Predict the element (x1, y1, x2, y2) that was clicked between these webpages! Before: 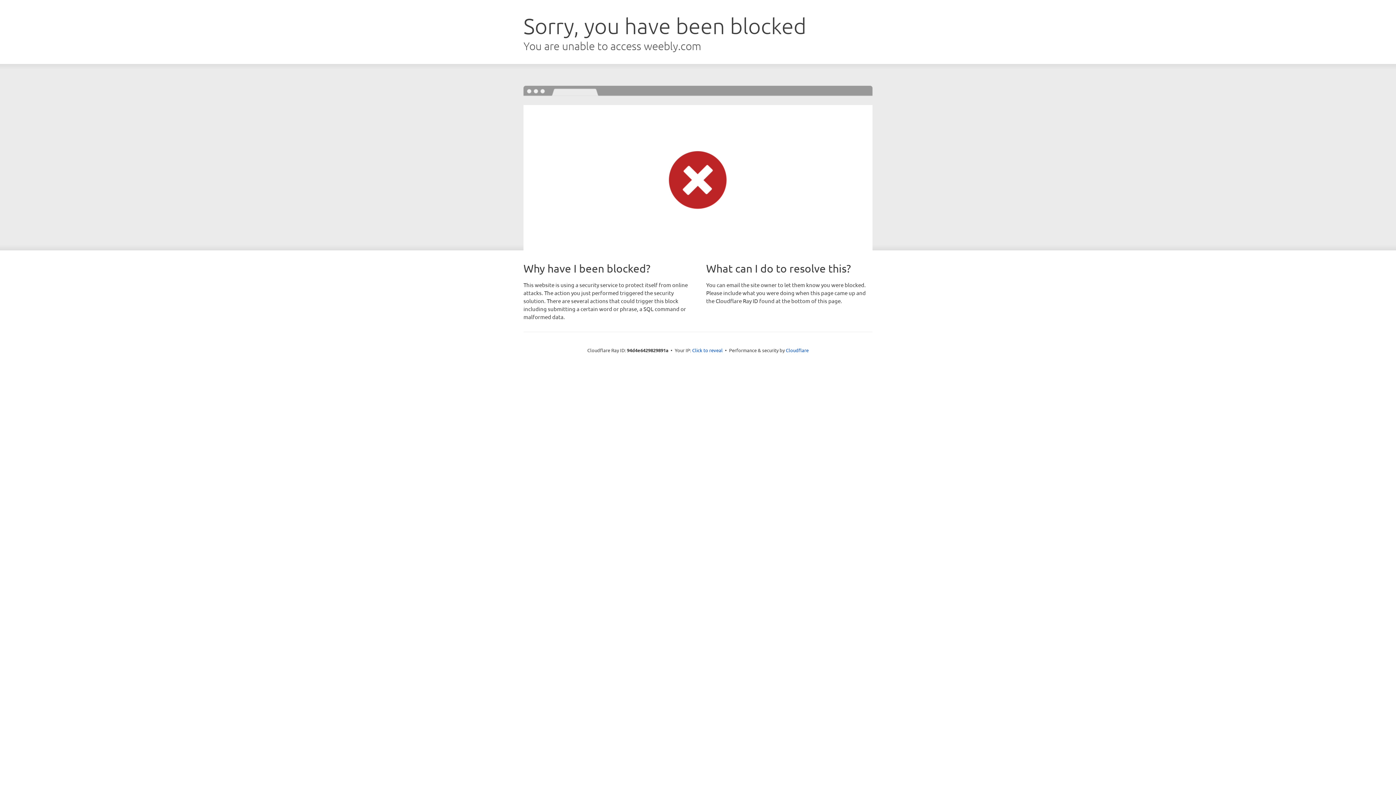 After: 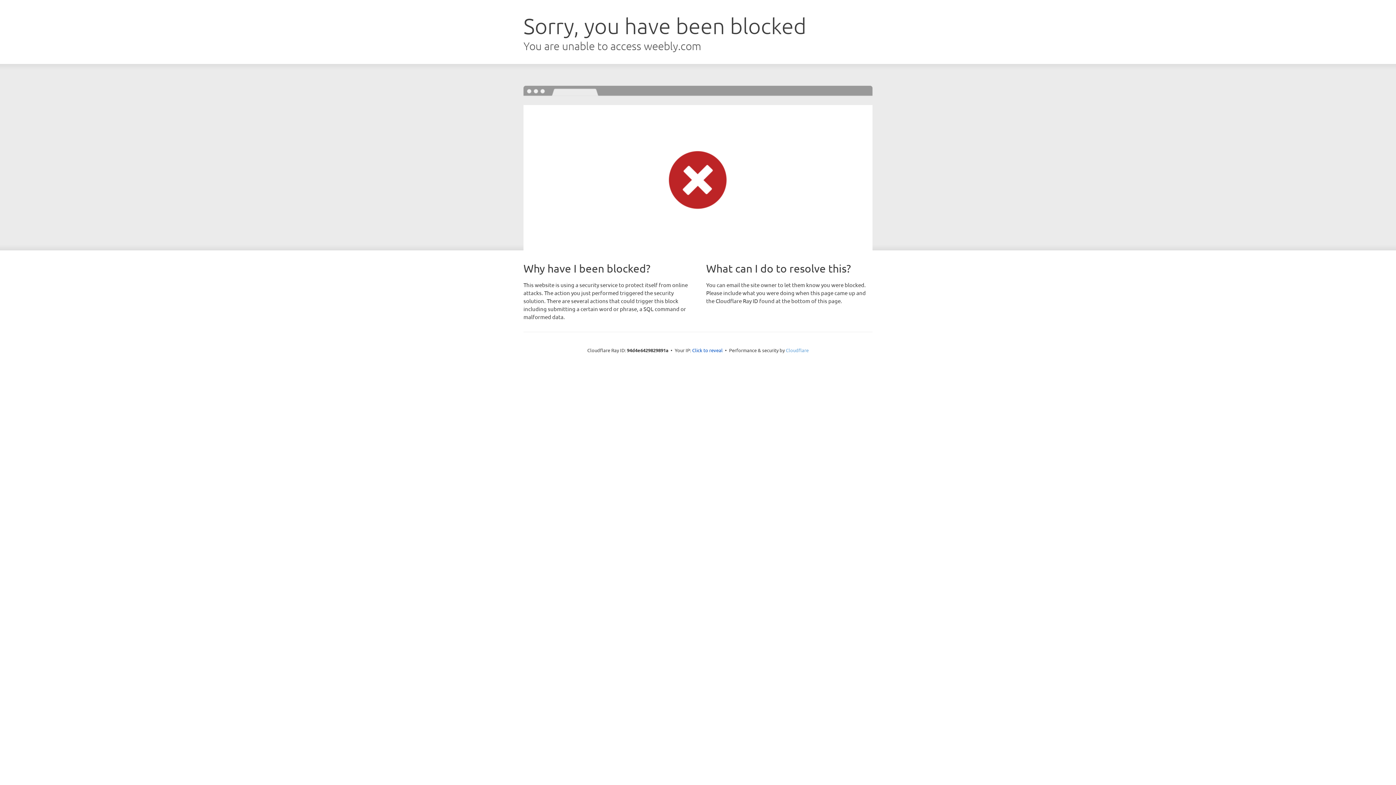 Action: label: Cloudflare bbox: (786, 347, 808, 353)